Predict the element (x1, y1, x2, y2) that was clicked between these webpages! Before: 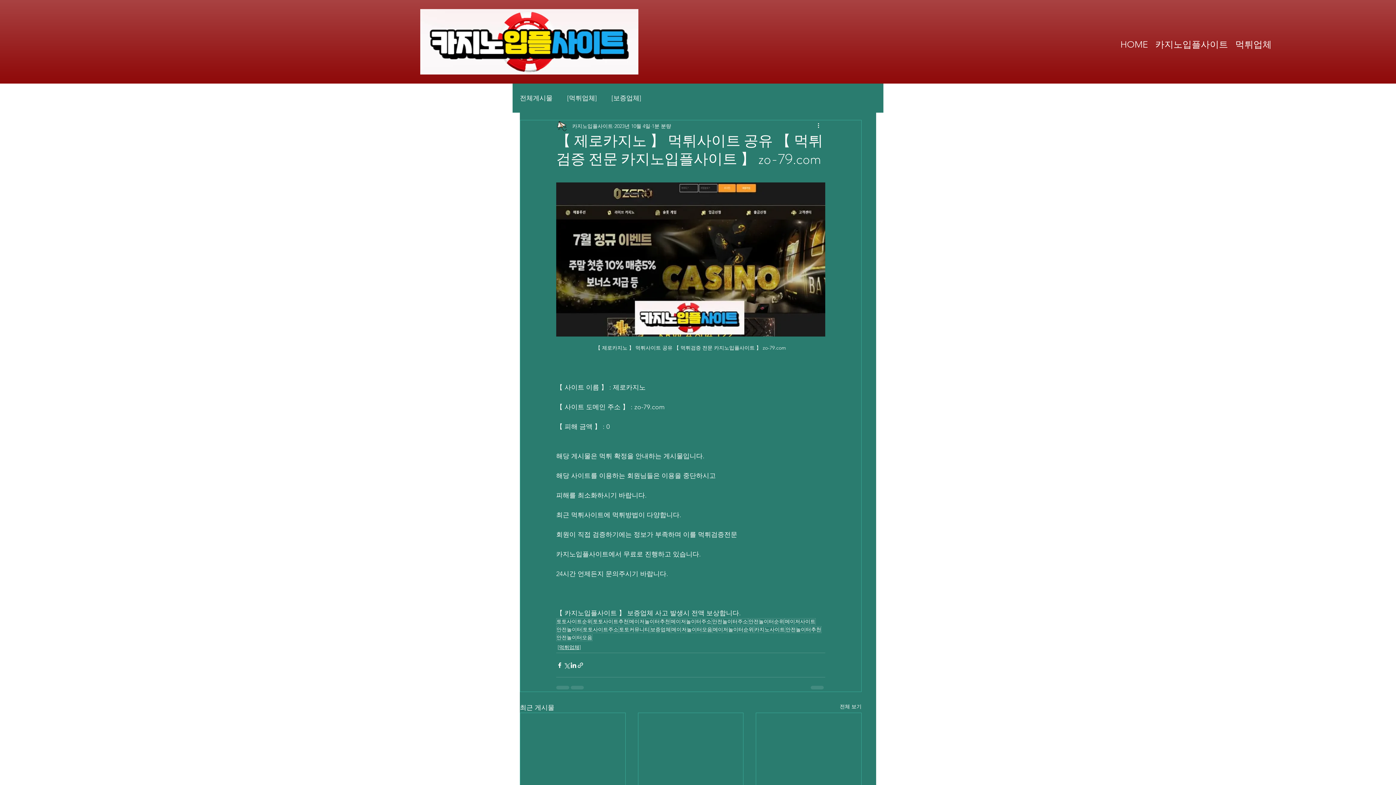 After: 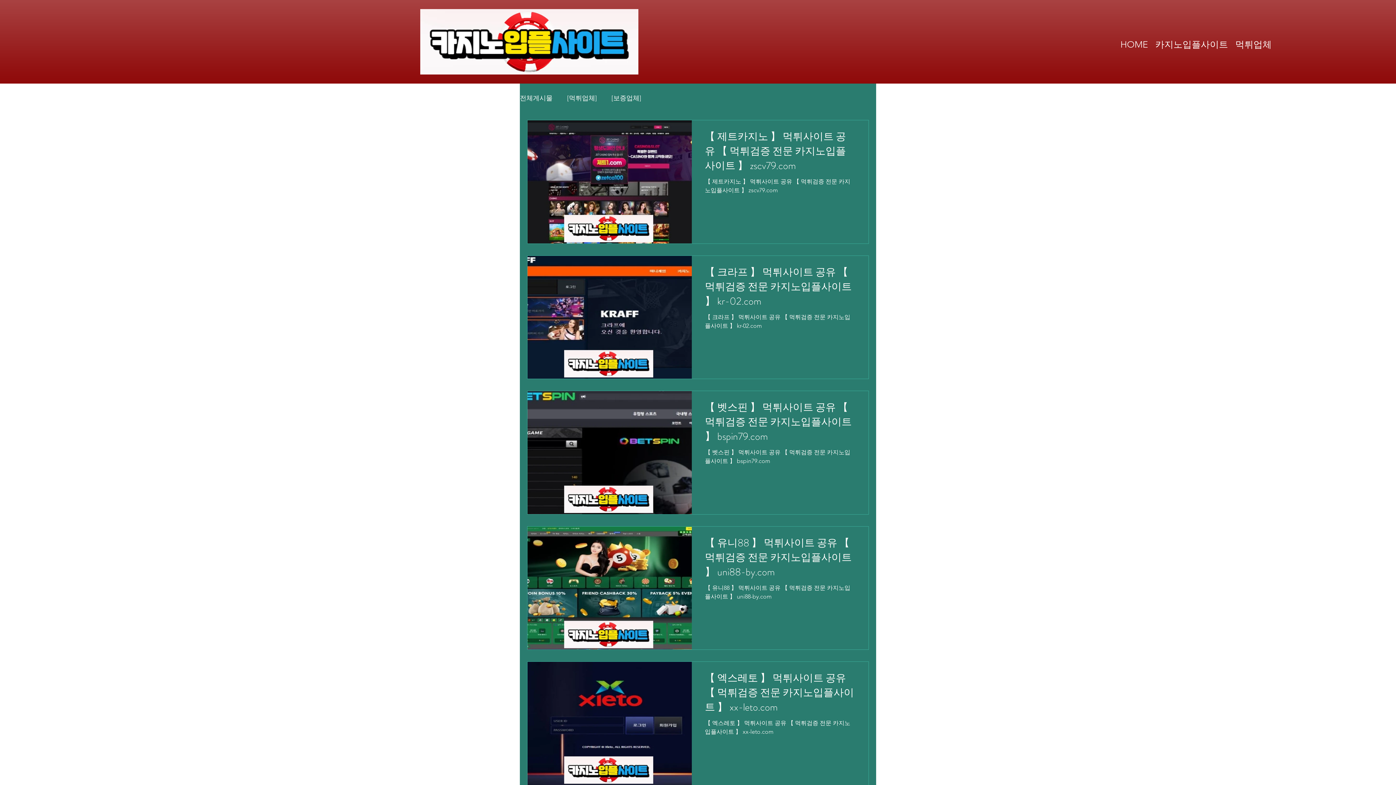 Action: bbox: (754, 626, 785, 633) label: 카지노사이트